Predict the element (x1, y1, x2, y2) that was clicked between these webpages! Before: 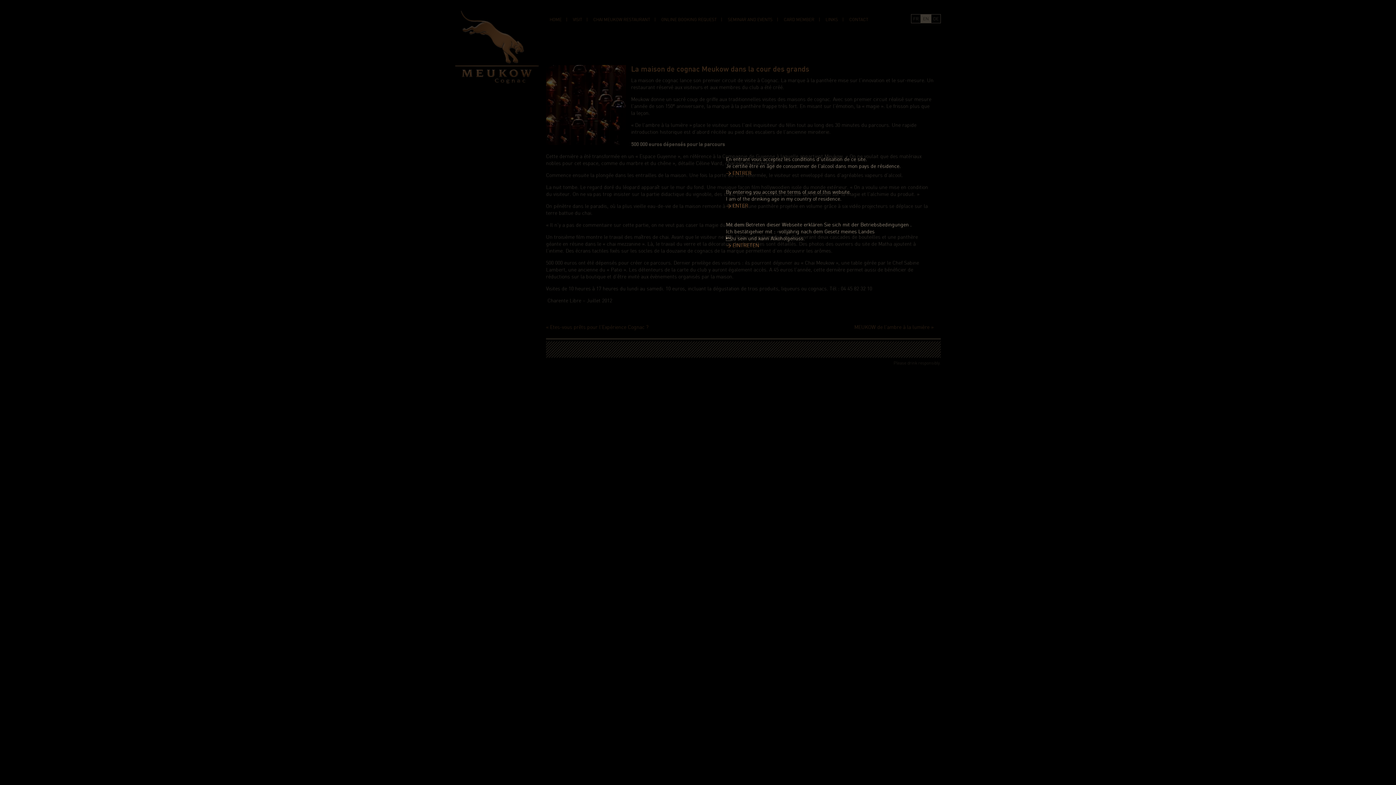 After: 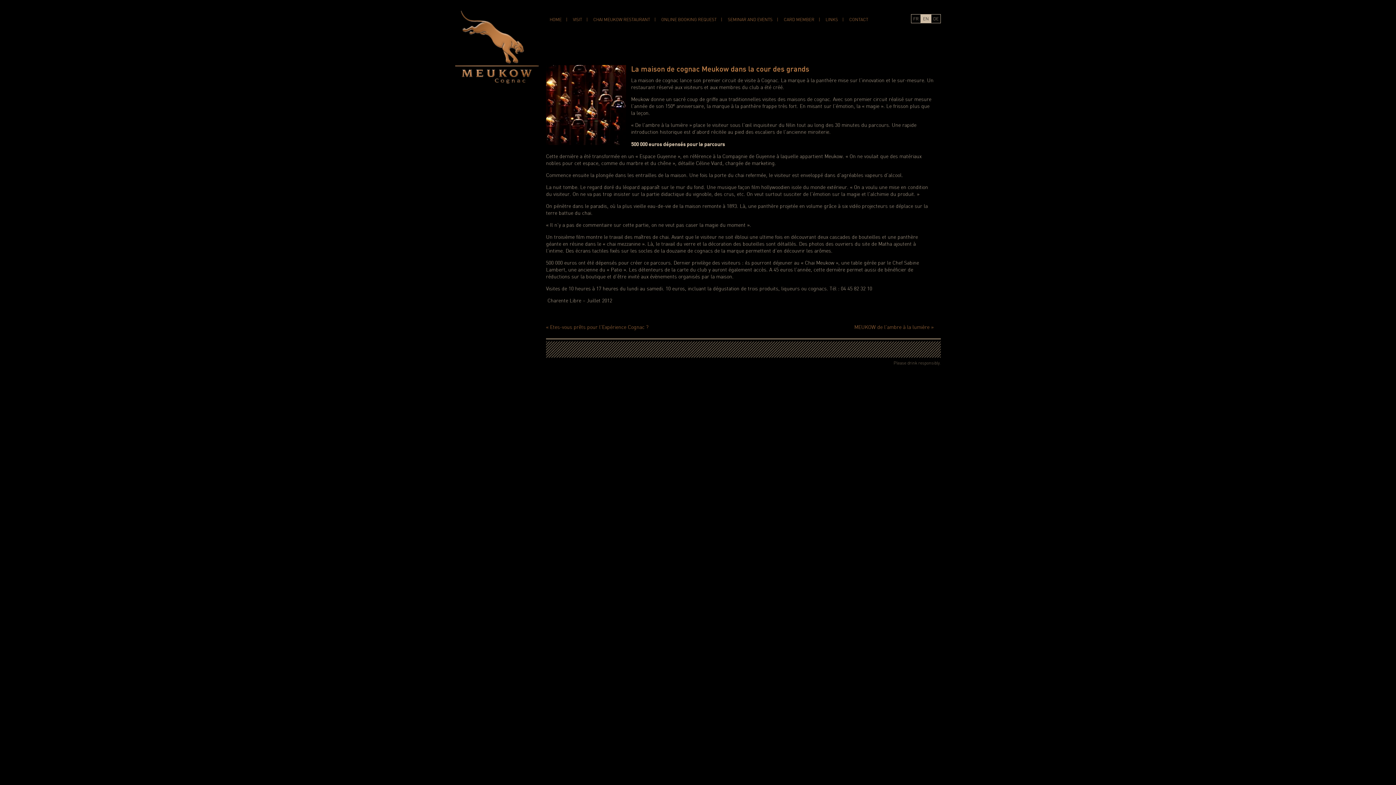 Action: bbox: (726, 243, 759, 248) label: > EINTRETEN